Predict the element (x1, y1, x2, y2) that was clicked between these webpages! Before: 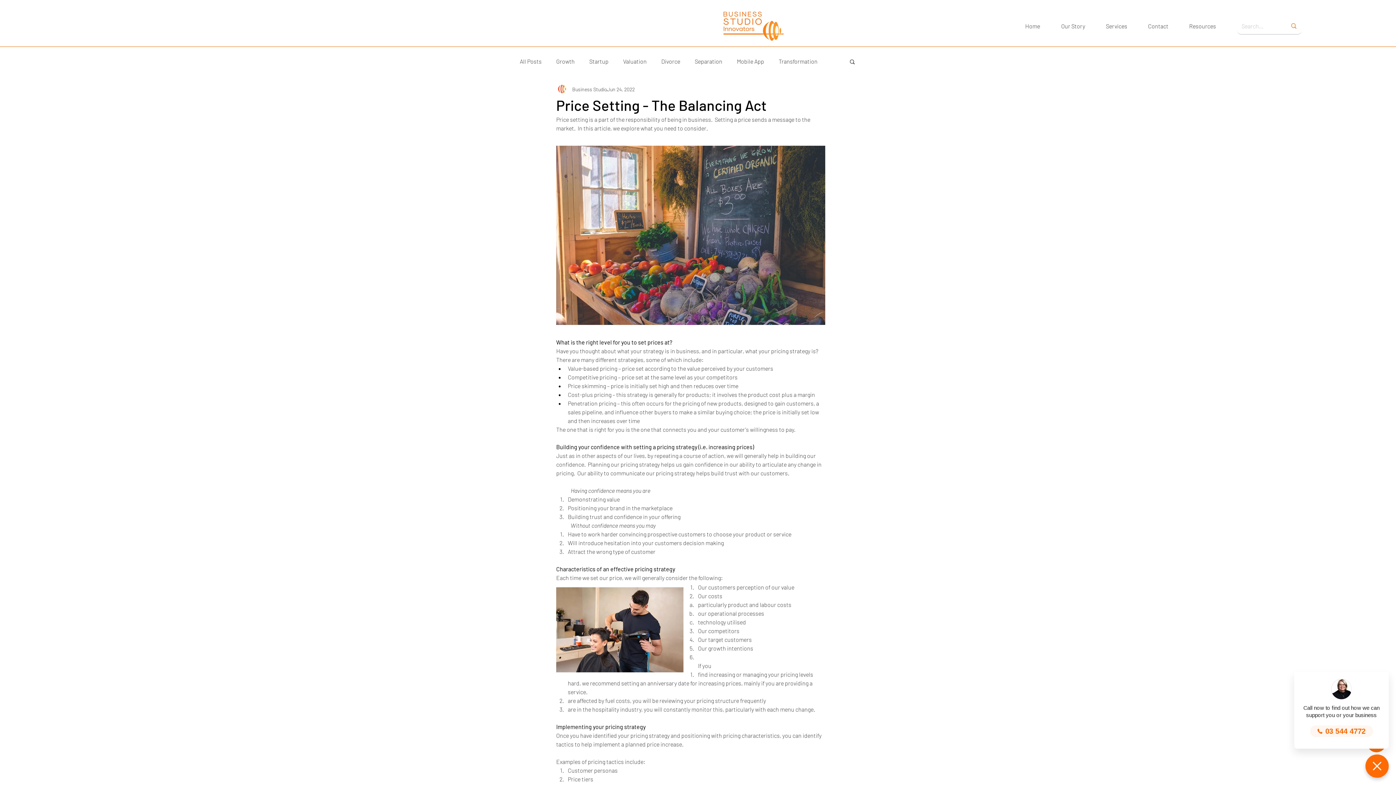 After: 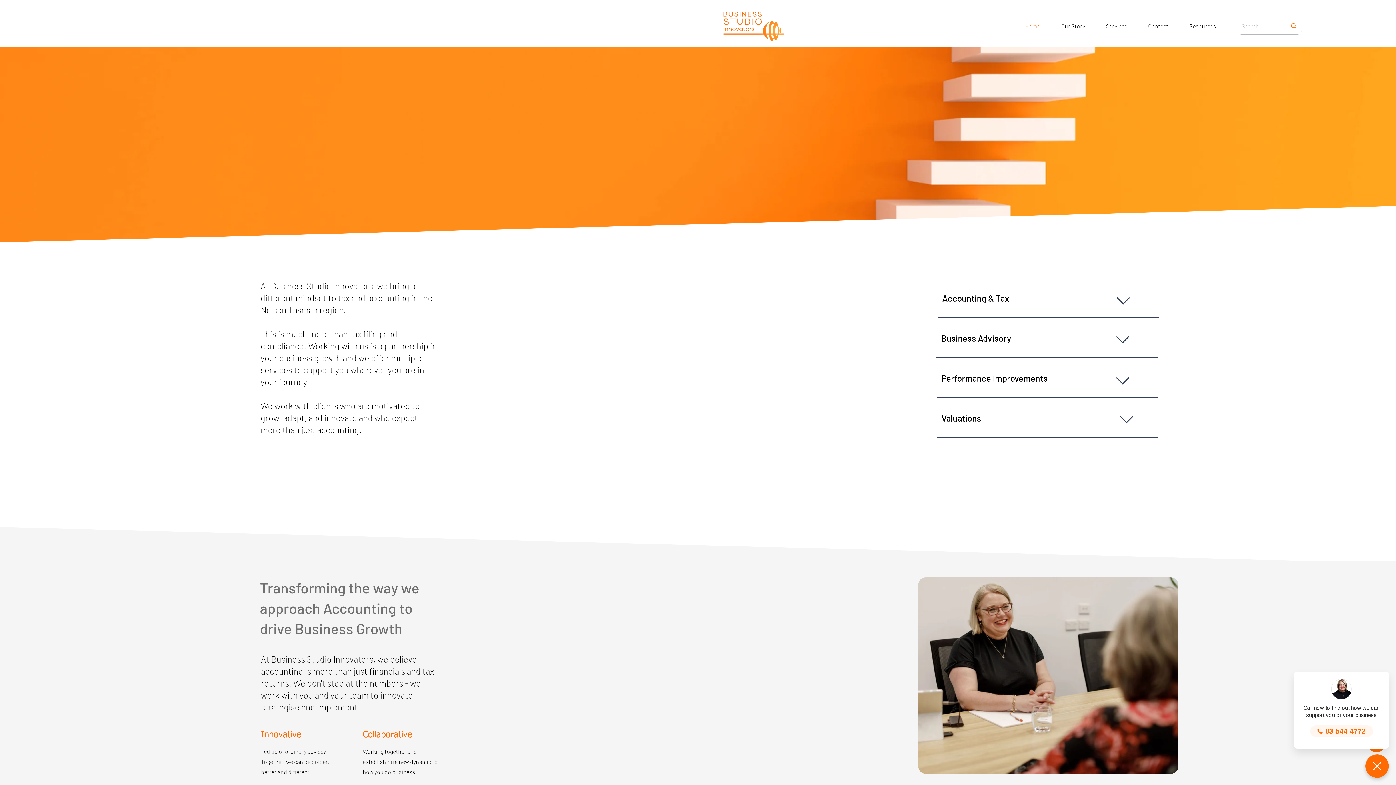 Action: bbox: (721, 10, 786, 41)